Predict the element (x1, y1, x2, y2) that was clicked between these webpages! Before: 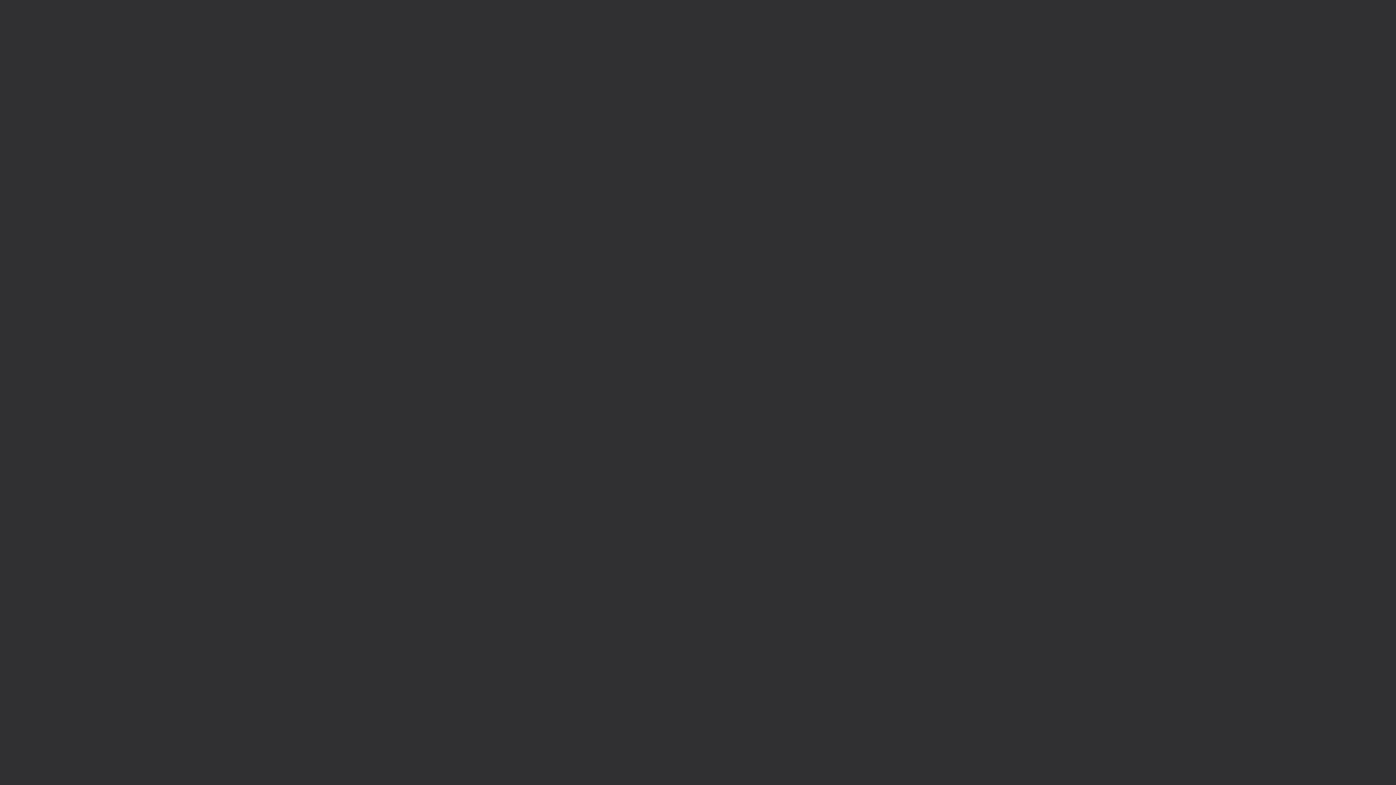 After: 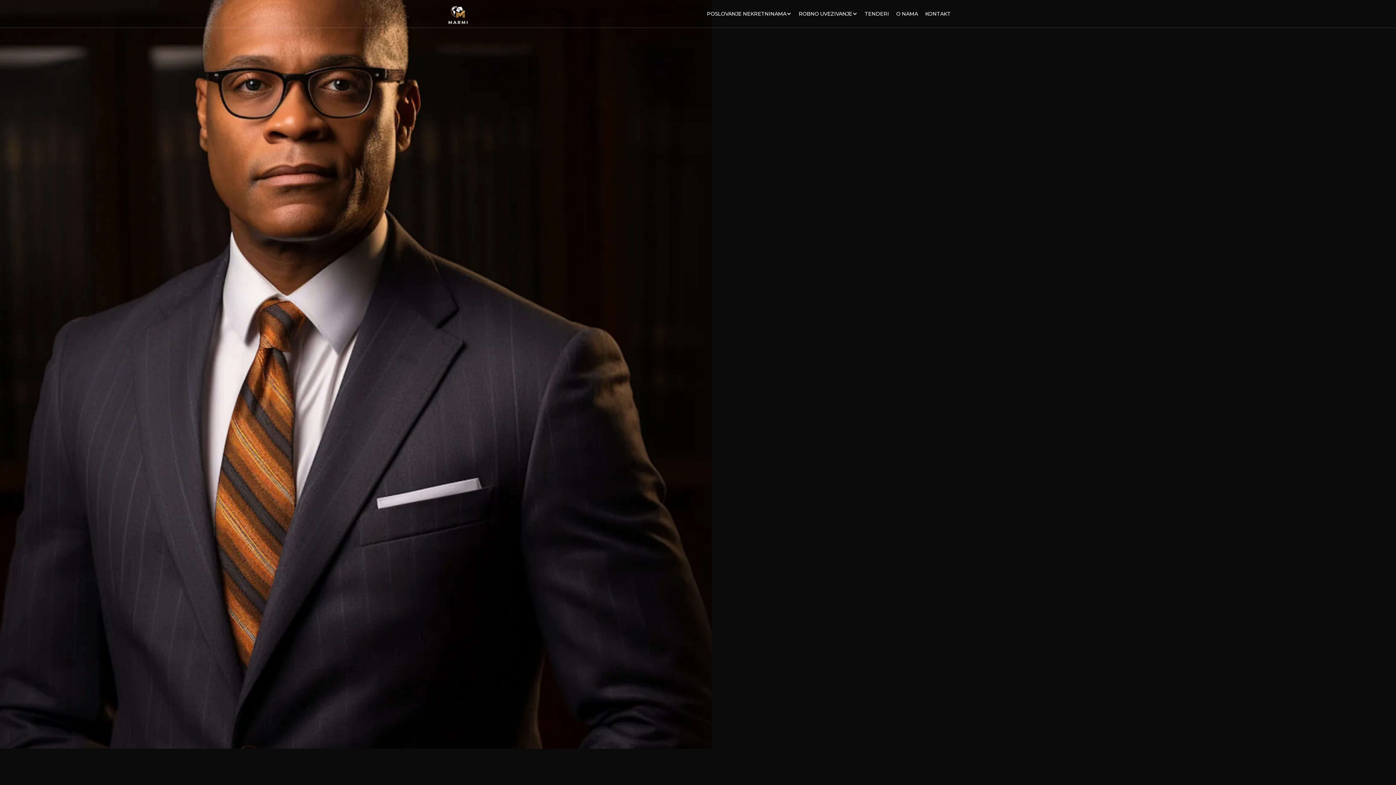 Action: bbox: (662, 481, 733, 495) label: BACK TO HOMEPAGE